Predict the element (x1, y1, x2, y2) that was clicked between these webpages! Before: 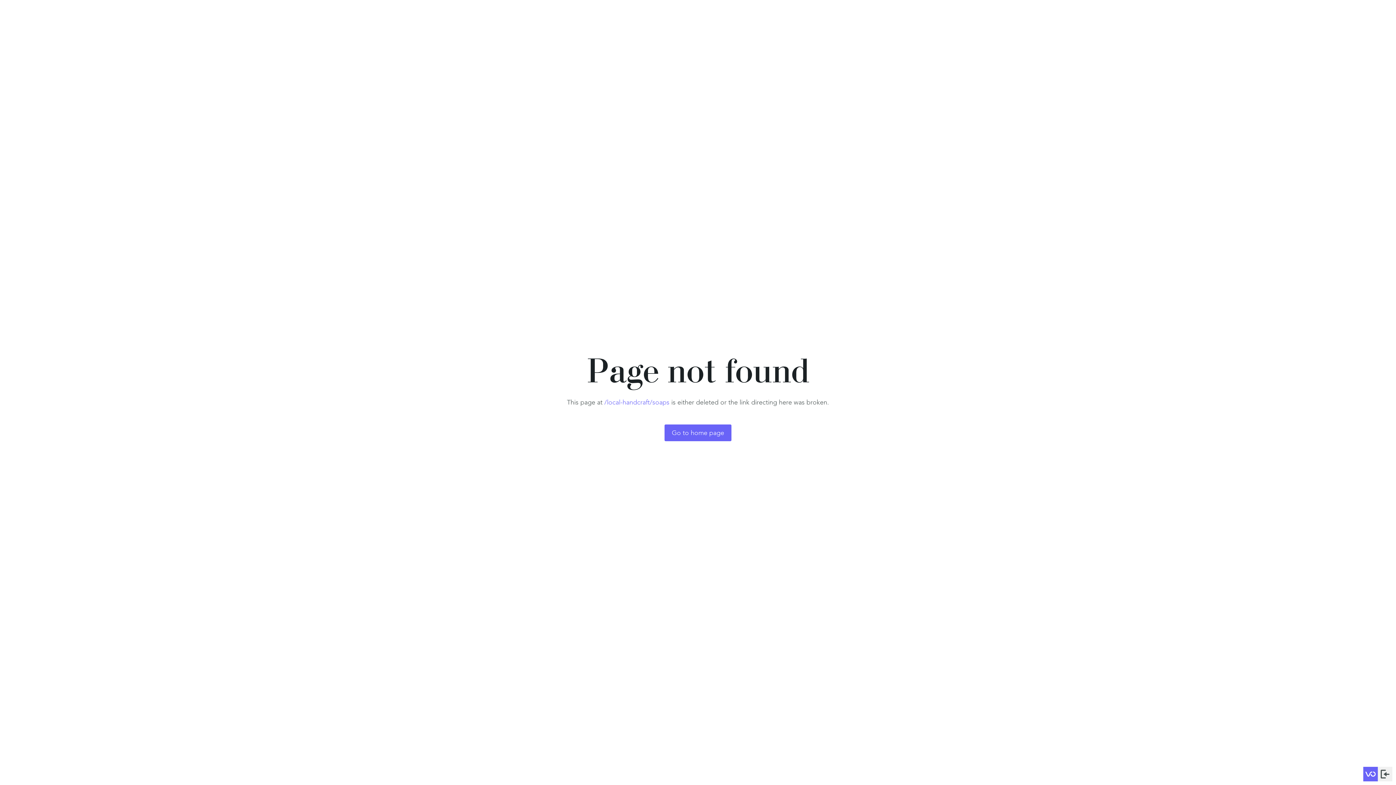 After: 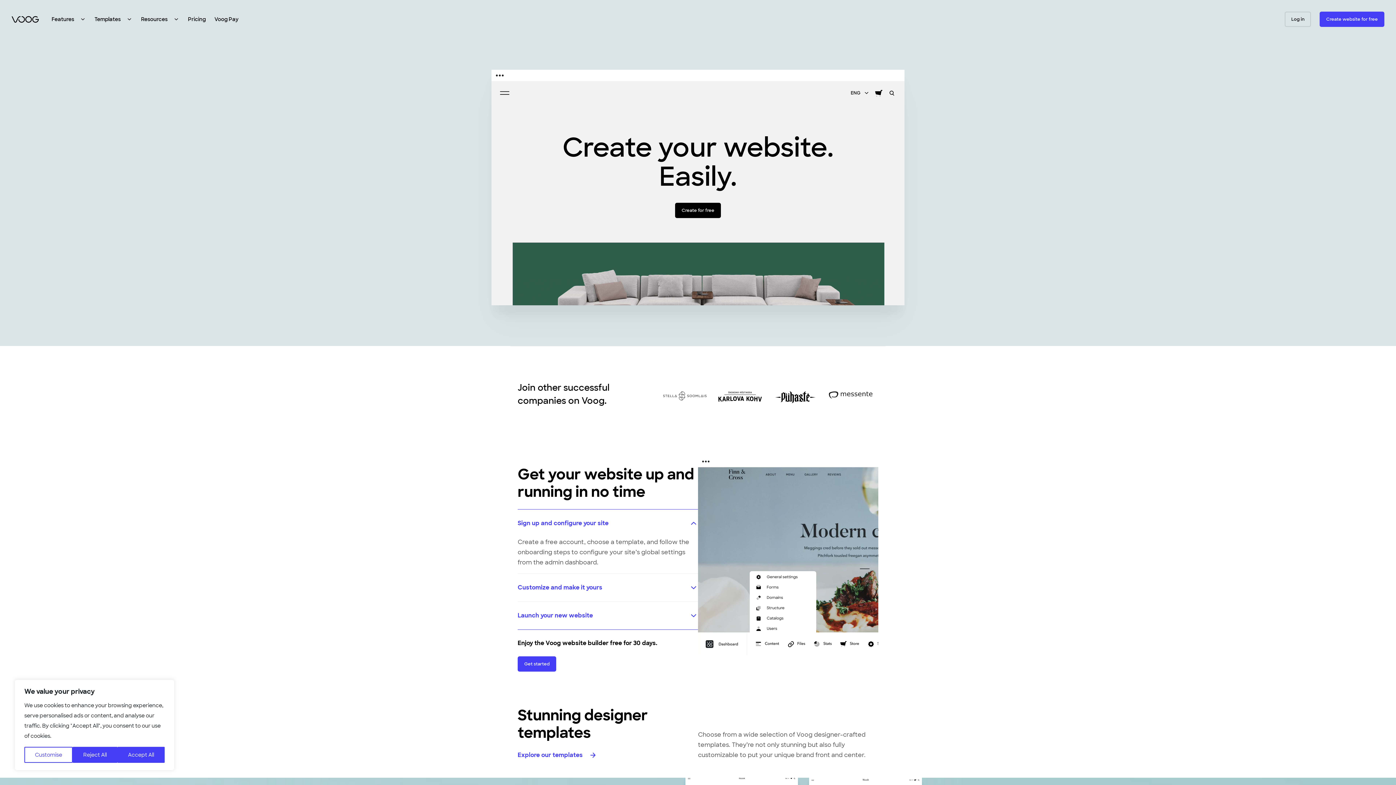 Action: bbox: (1363, 767, 1378, 781)